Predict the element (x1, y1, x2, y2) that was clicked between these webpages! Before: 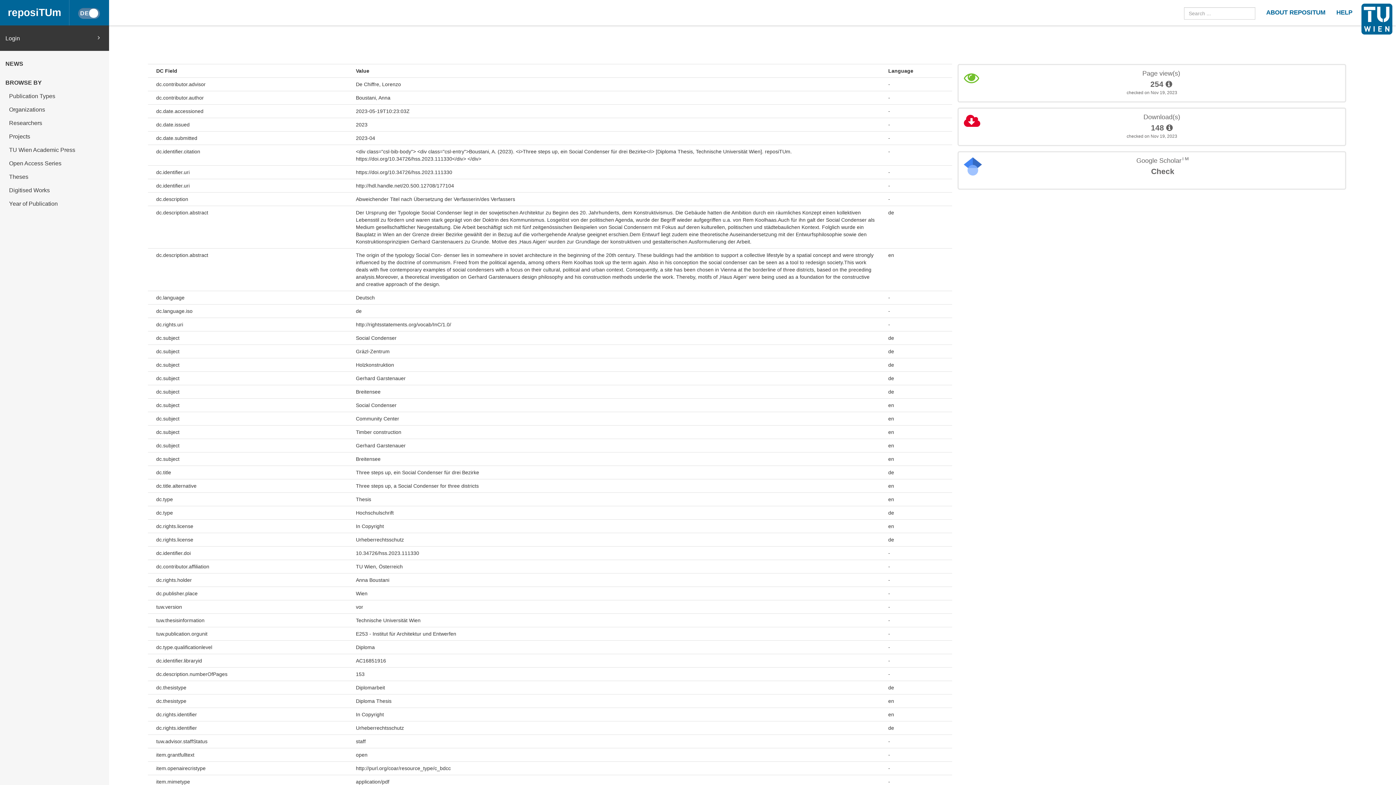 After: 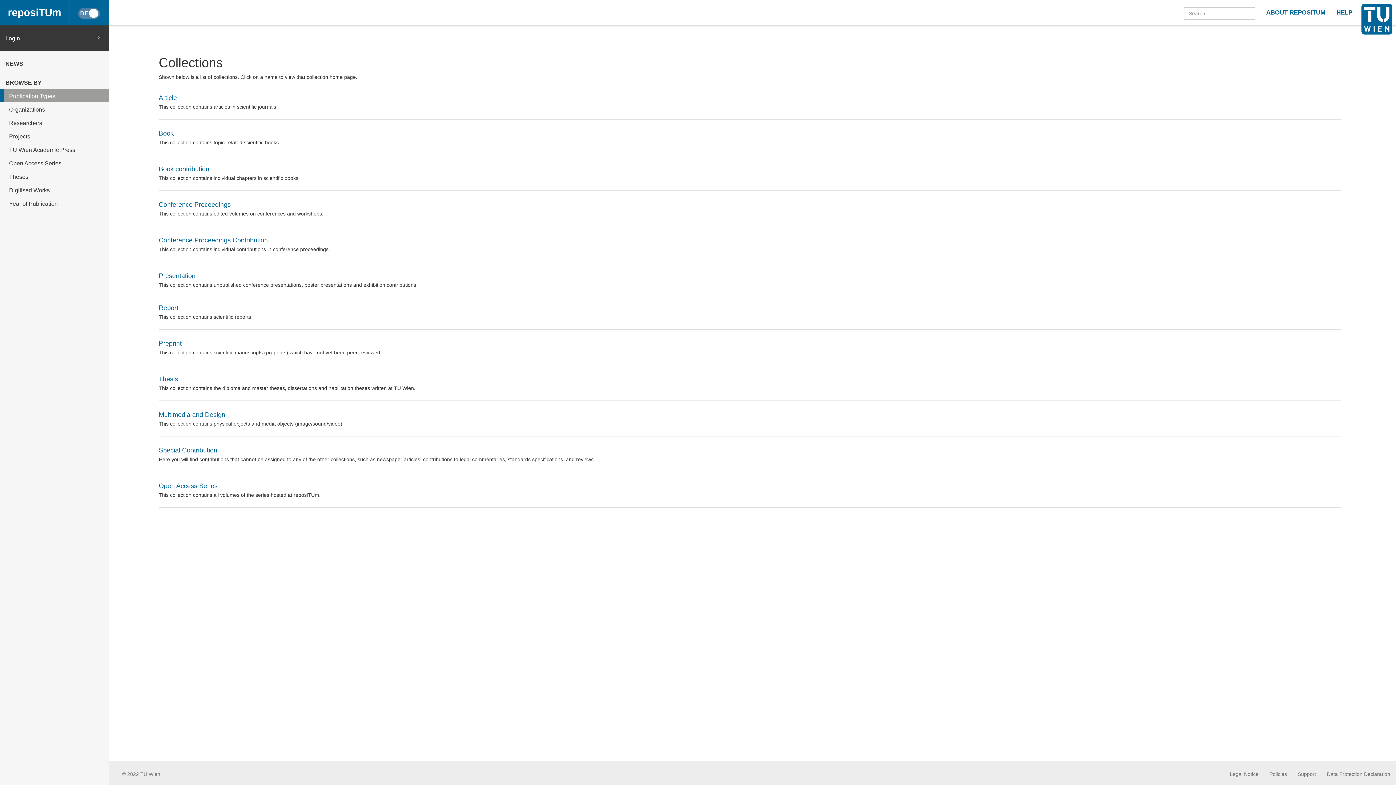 Action: label: Publication Types bbox: (0, 88, 109, 102)